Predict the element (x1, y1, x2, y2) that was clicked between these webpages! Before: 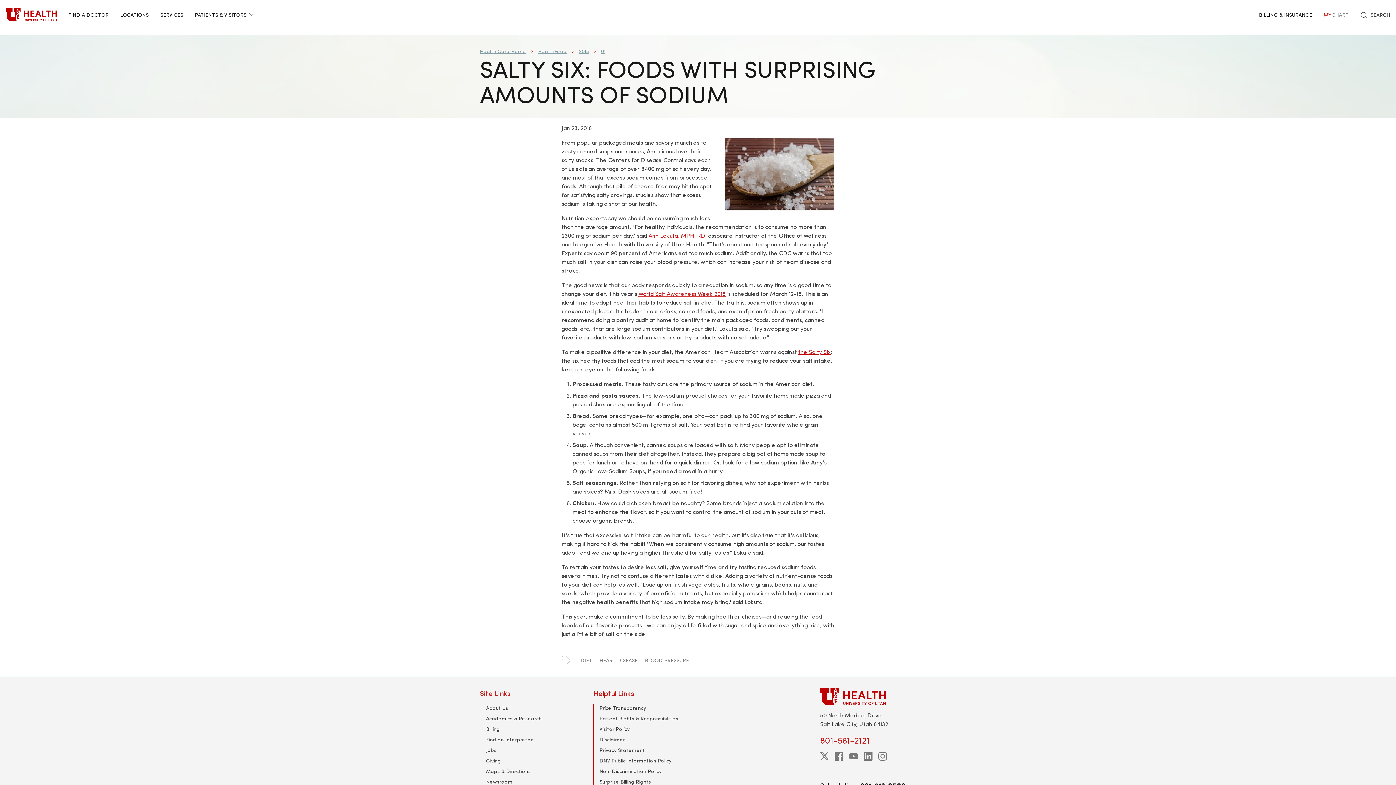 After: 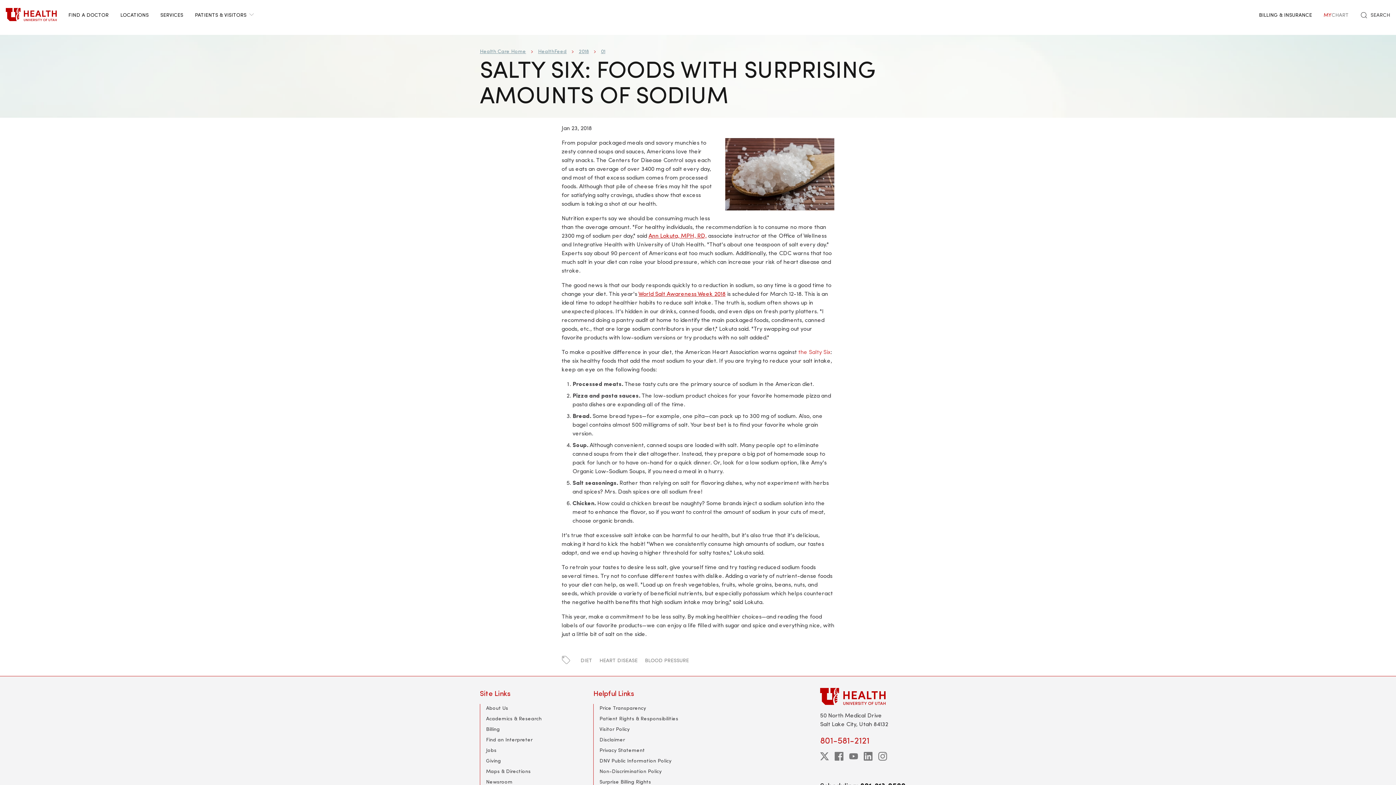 Action: label: the Salty Six bbox: (798, 348, 830, 355)